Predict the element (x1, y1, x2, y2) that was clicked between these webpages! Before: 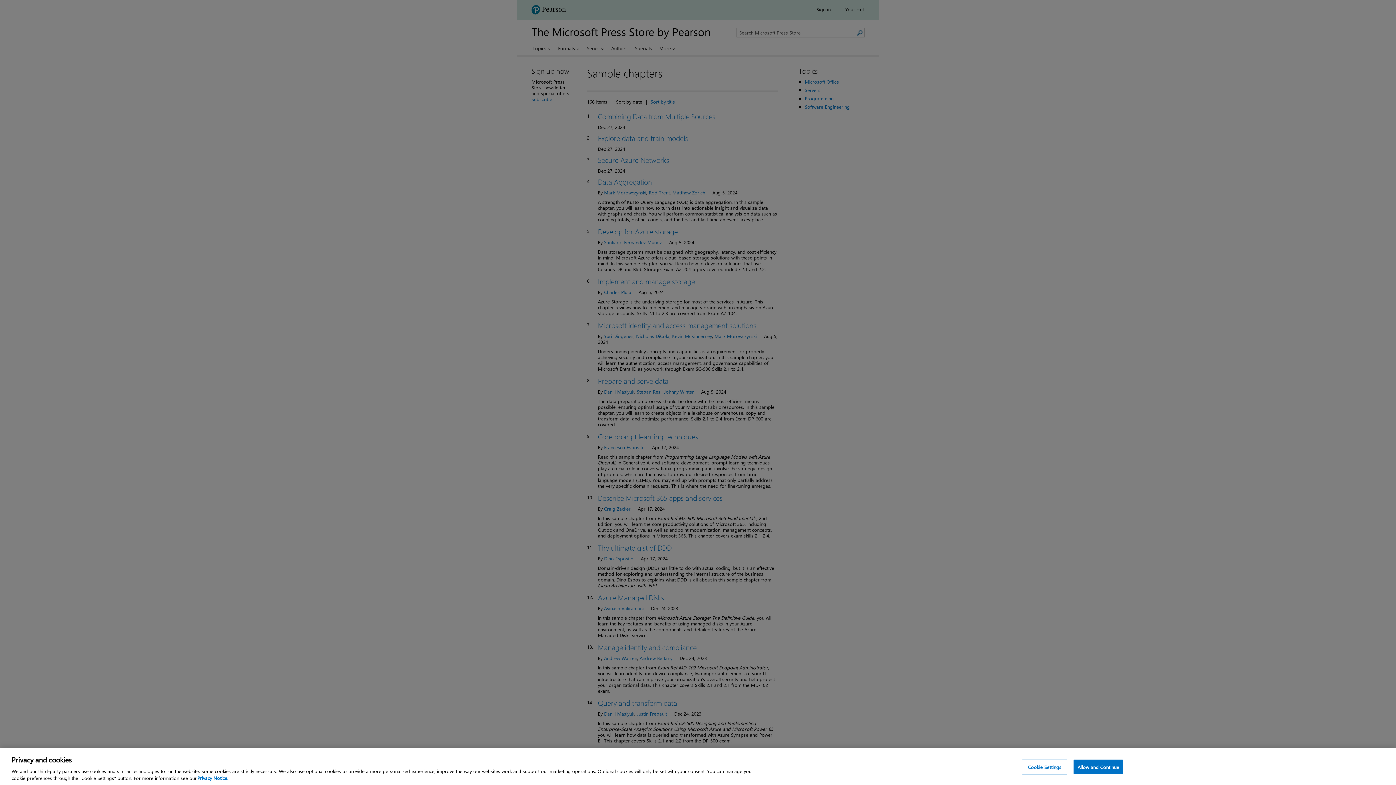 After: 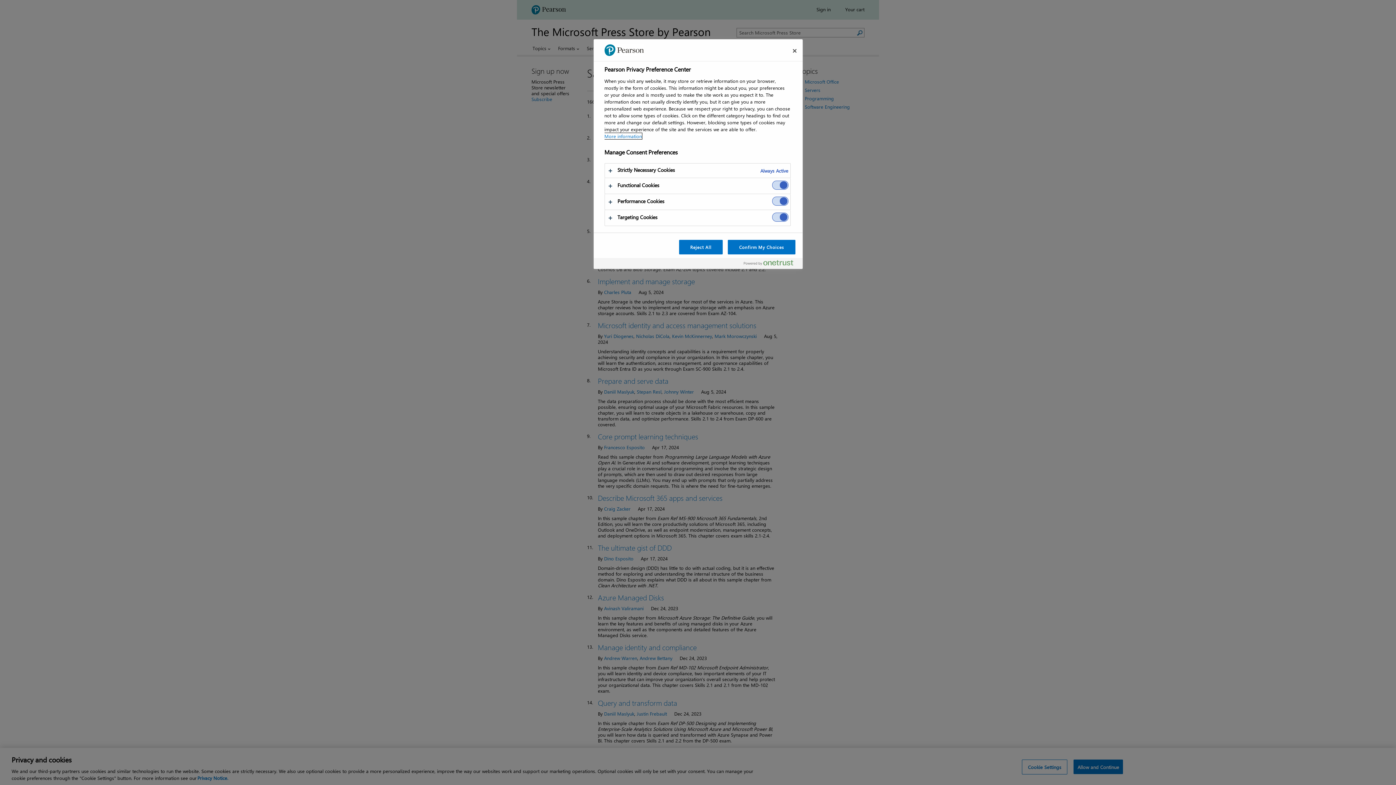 Action: label: Cookie Settings bbox: (1022, 760, 1067, 774)